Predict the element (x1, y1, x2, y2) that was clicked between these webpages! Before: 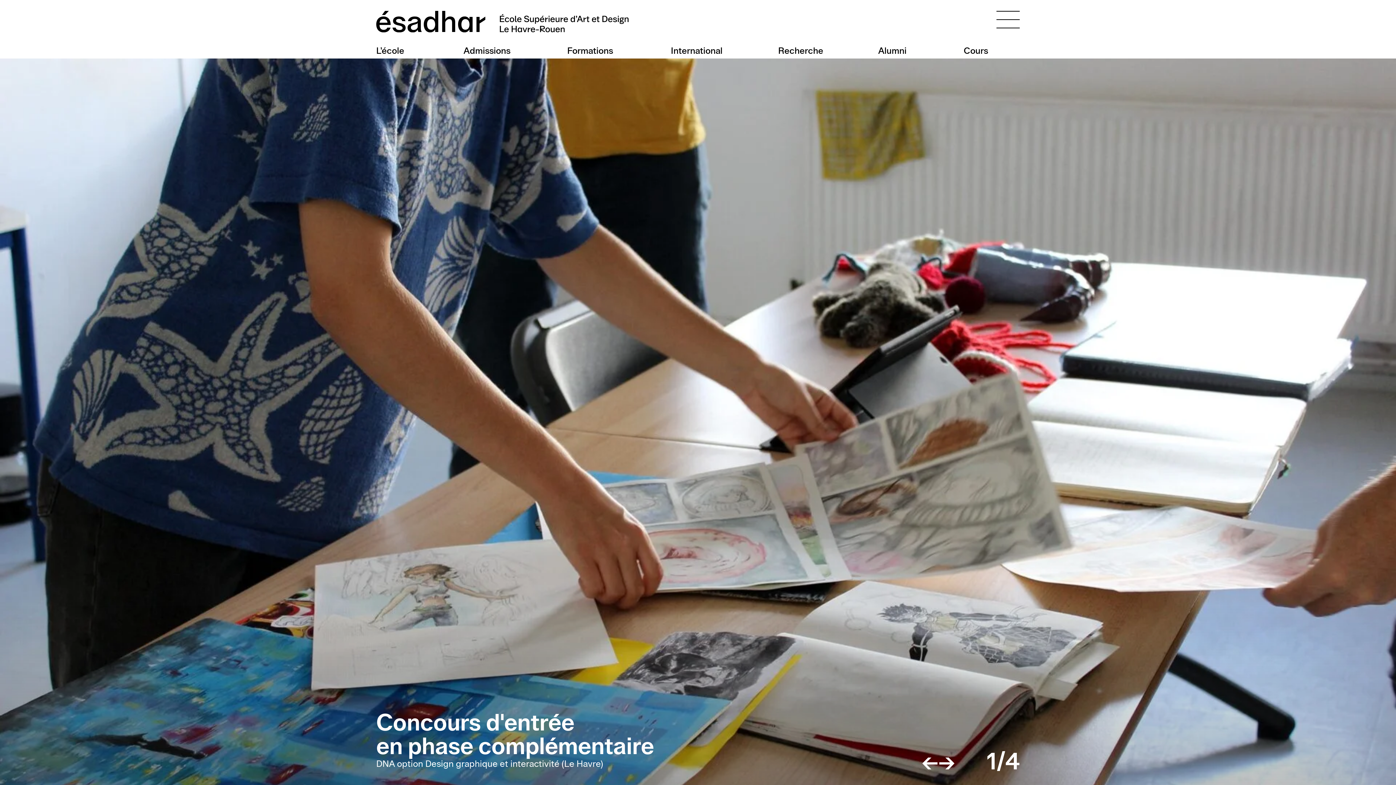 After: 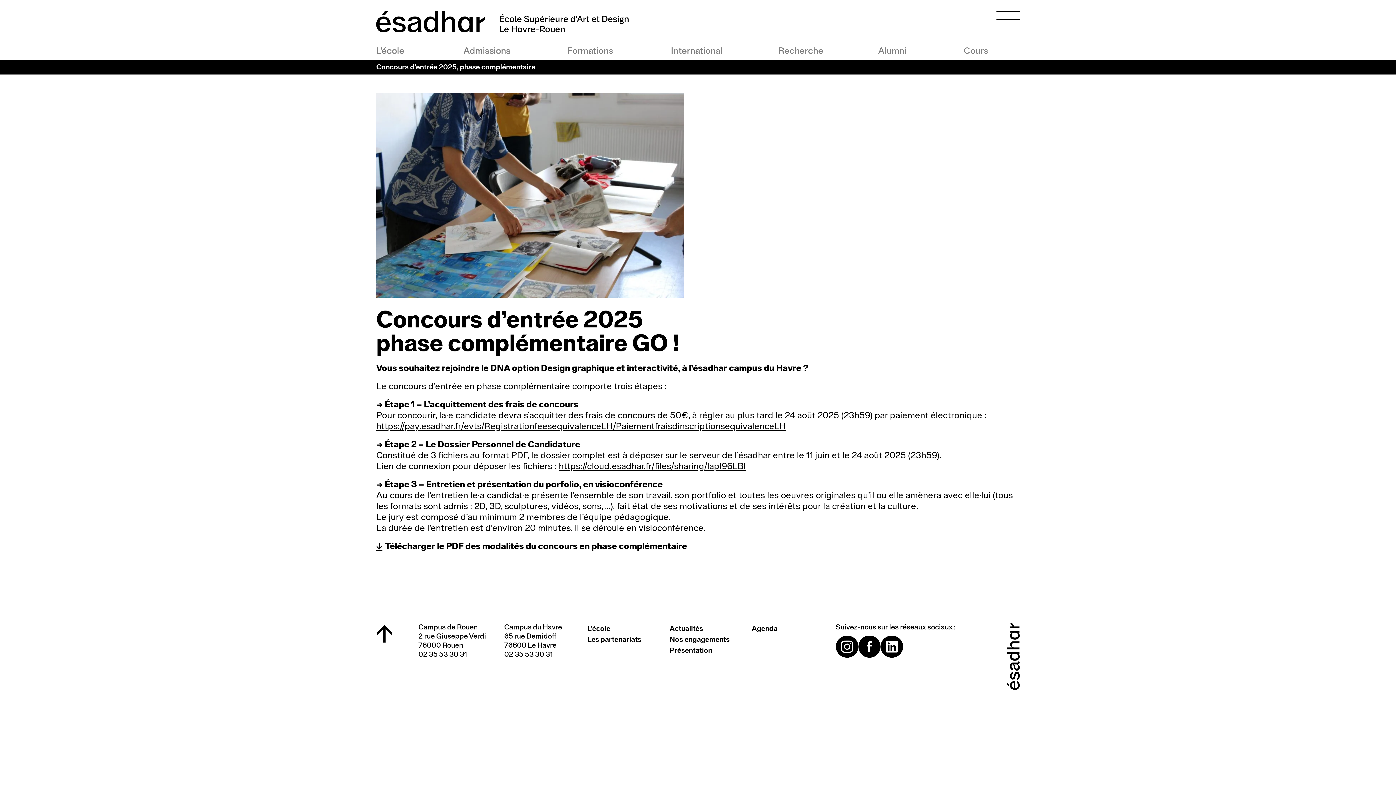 Action: label: Concours d'entrée
en phase complémentaire

DNA option Design graphique et interactivité (Le Havre) bbox: (376, 712, 1354, 770)